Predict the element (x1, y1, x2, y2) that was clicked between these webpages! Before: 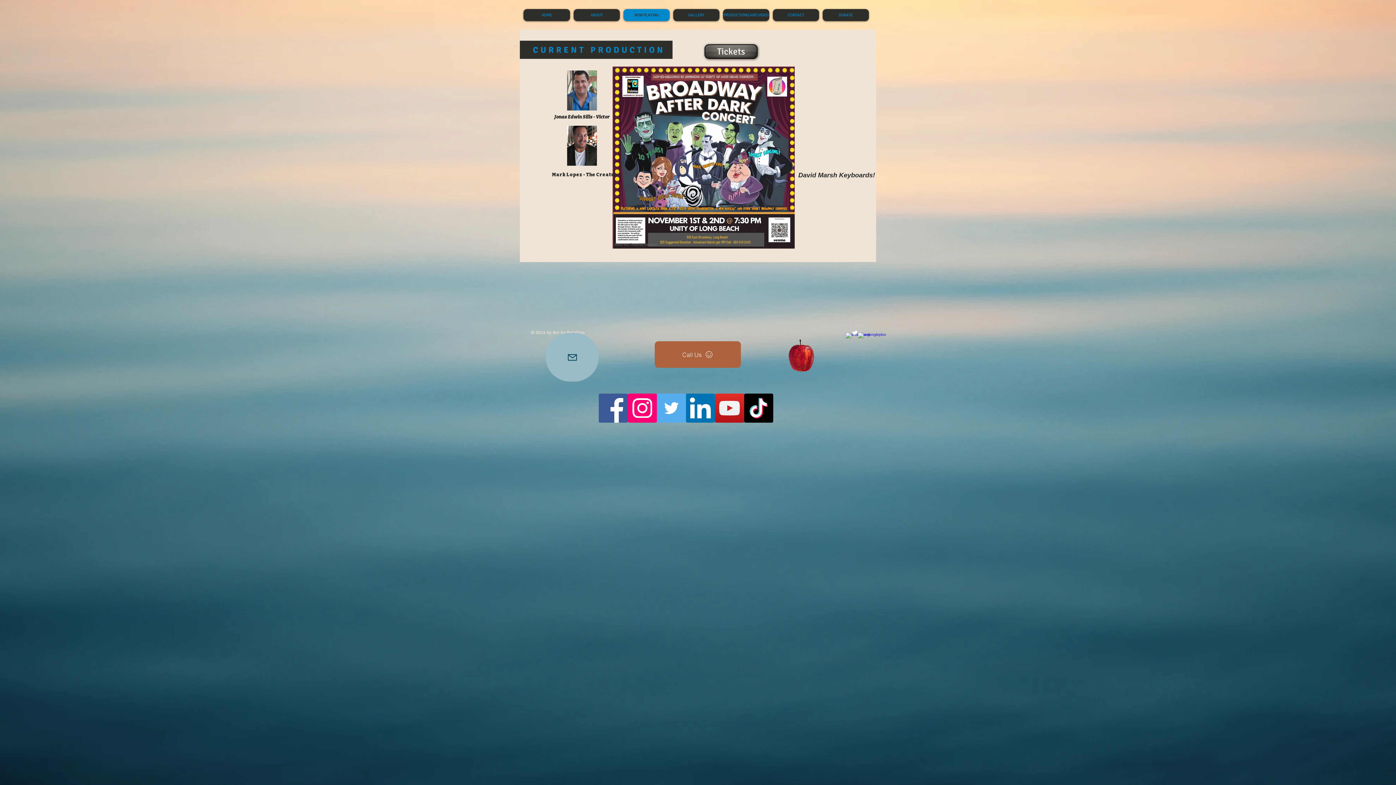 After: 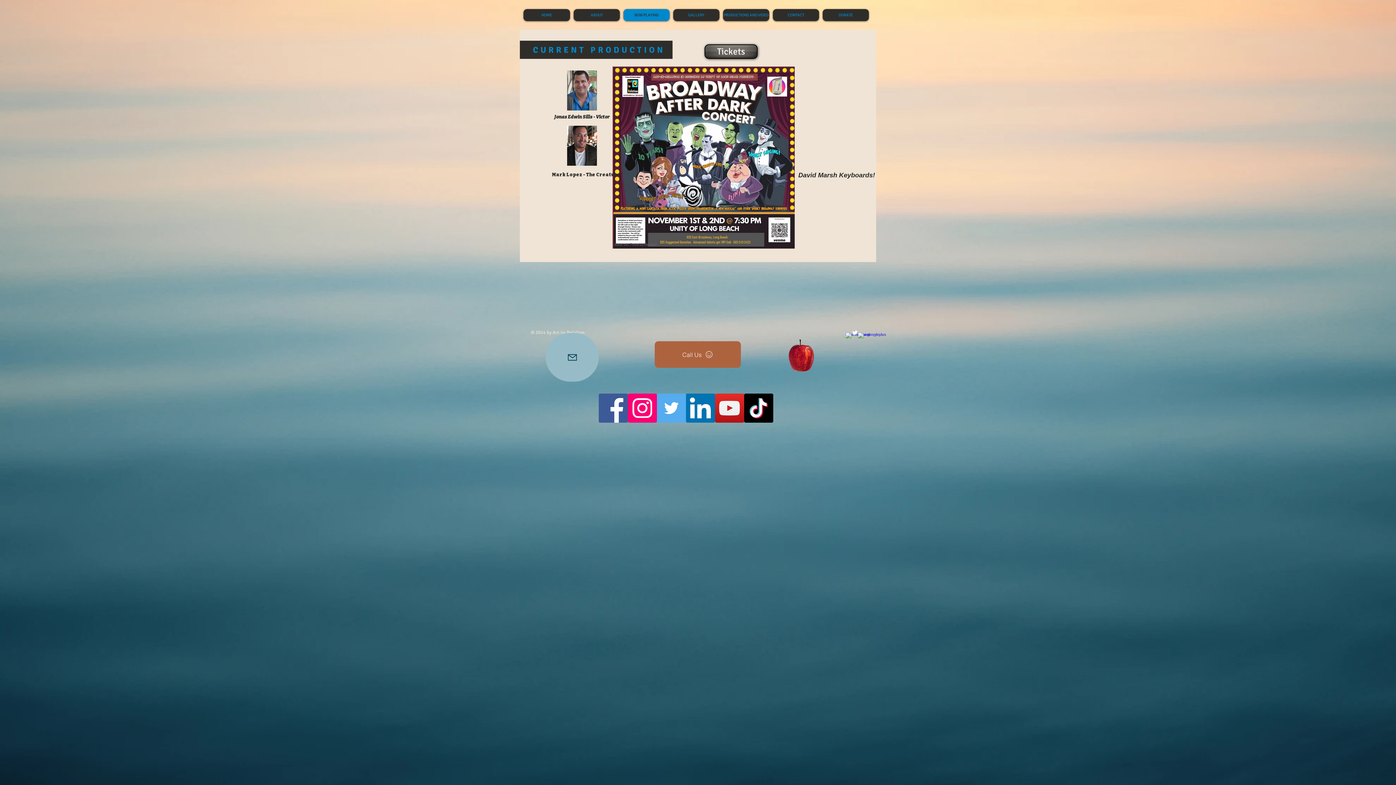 Action: bbox: (623, 9, 669, 21) label: NOW PLAYING